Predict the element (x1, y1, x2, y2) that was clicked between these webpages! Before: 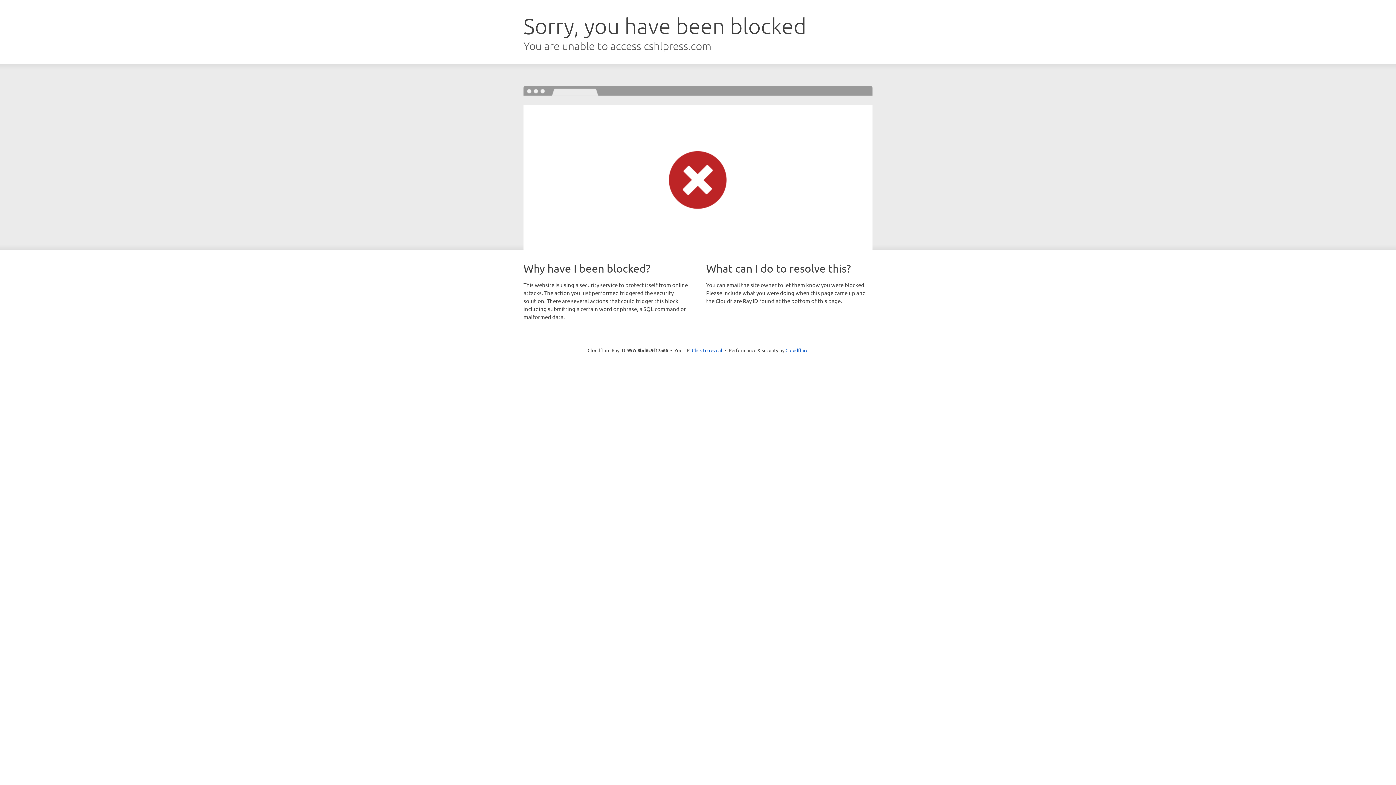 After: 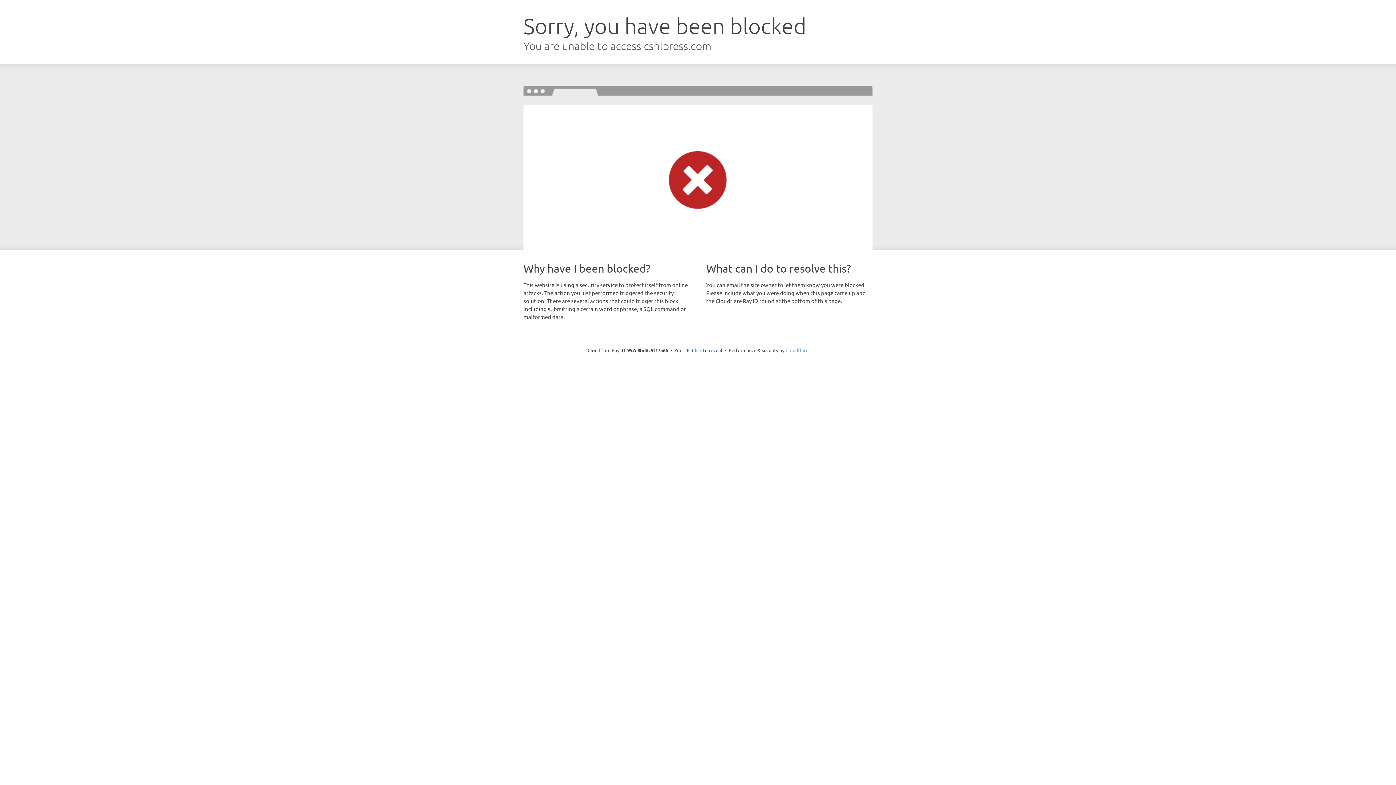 Action: label: Cloudflare bbox: (785, 347, 808, 353)